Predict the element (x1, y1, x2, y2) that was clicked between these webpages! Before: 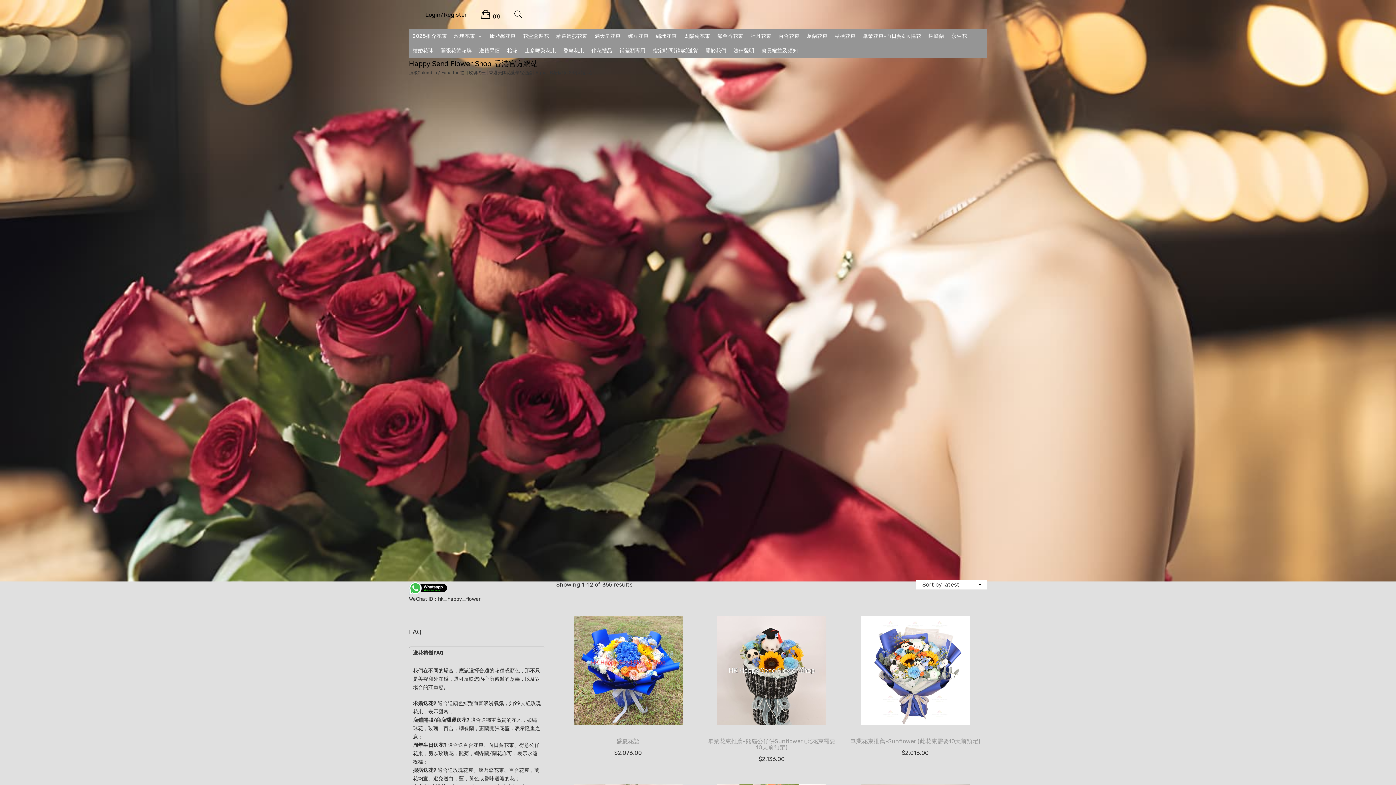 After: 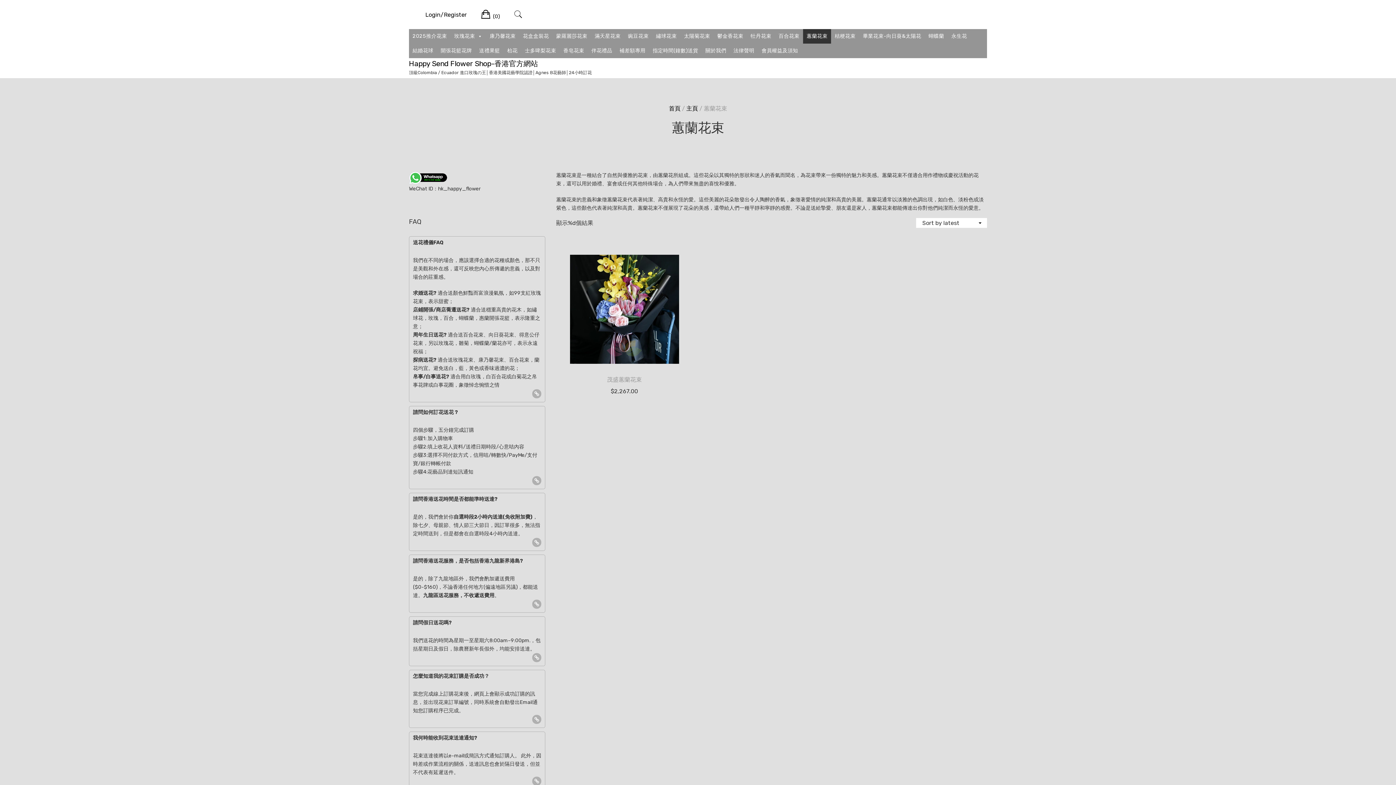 Action: bbox: (803, 29, 831, 43) label: 蕙蘭花束